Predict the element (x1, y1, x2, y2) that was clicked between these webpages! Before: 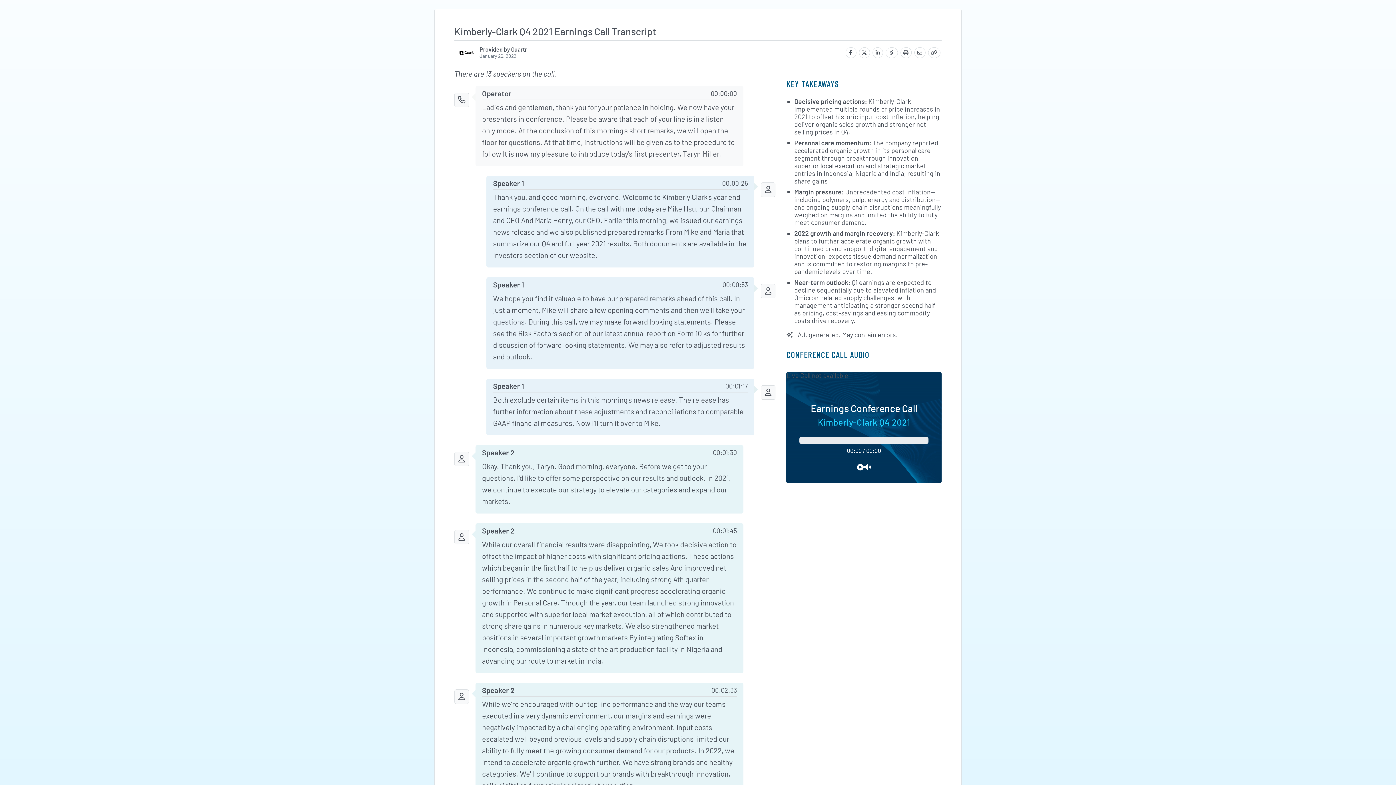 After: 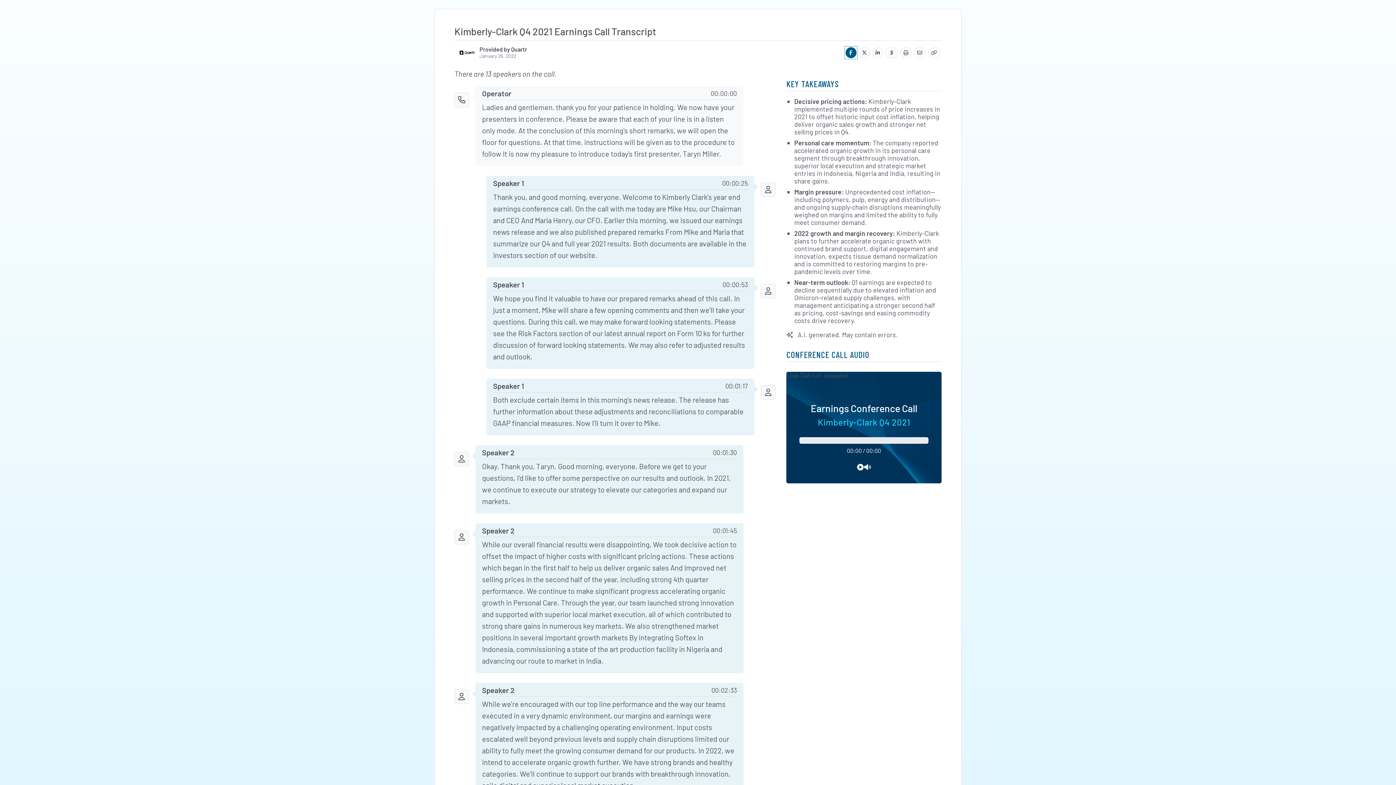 Action: bbox: (845, 47, 856, 58)